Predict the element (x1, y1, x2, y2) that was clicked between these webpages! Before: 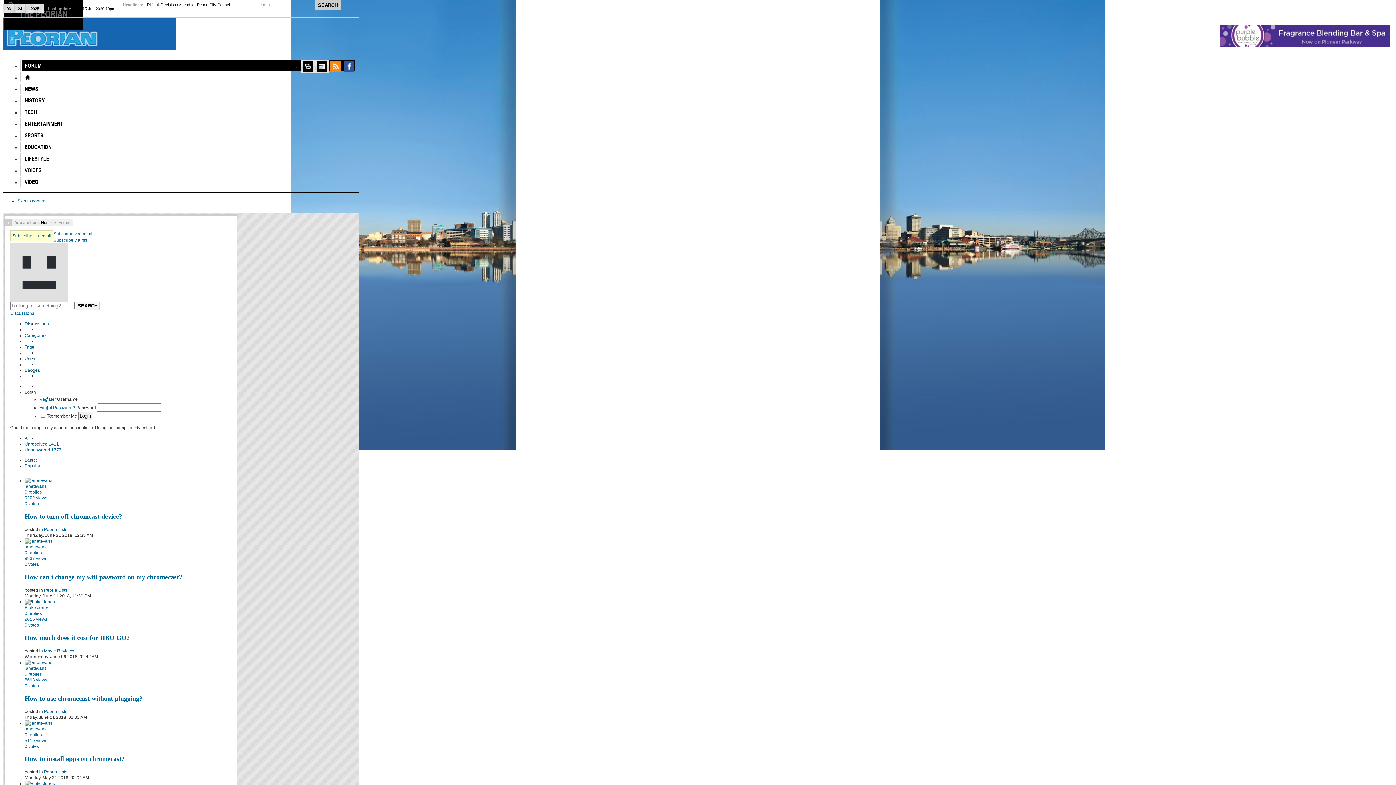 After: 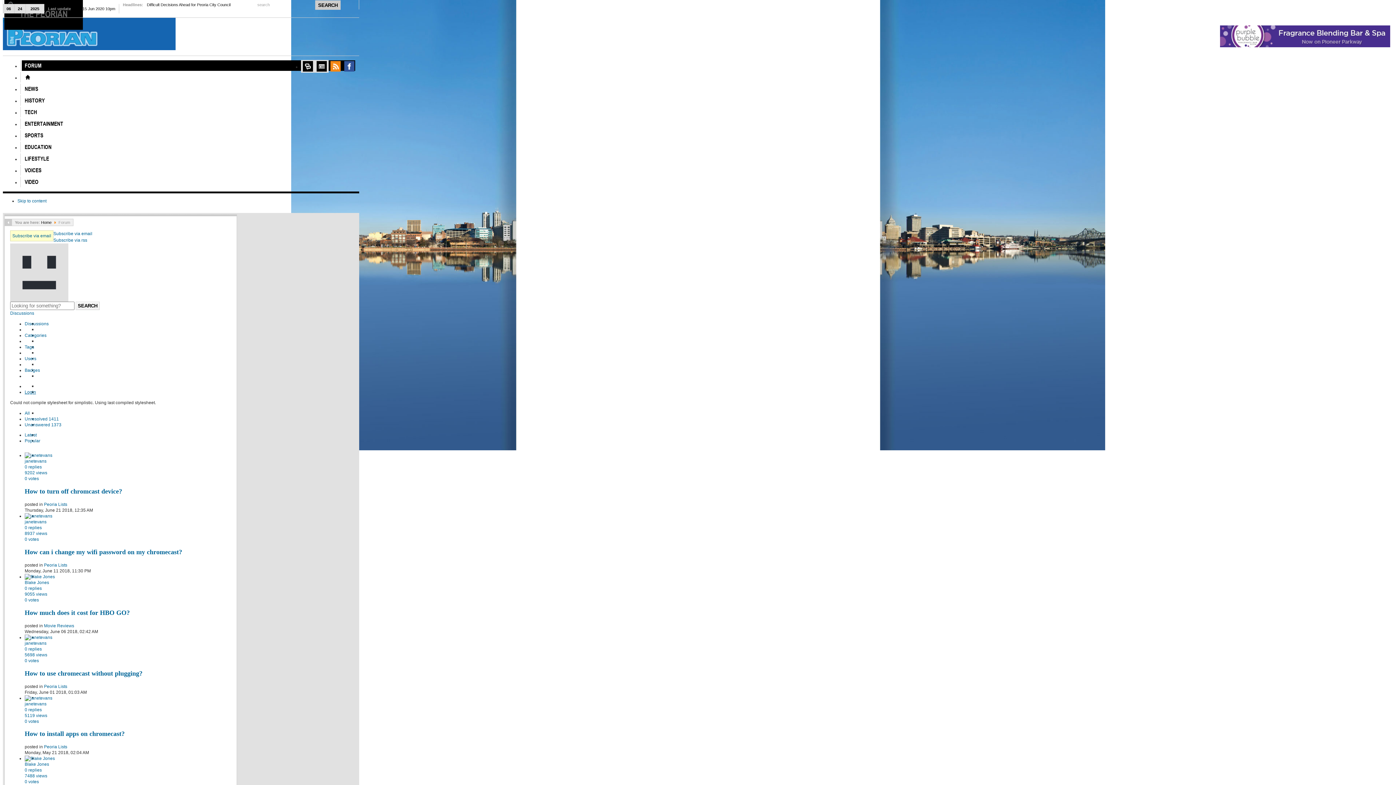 Action: bbox: (24, 389, 36, 394) label: Login